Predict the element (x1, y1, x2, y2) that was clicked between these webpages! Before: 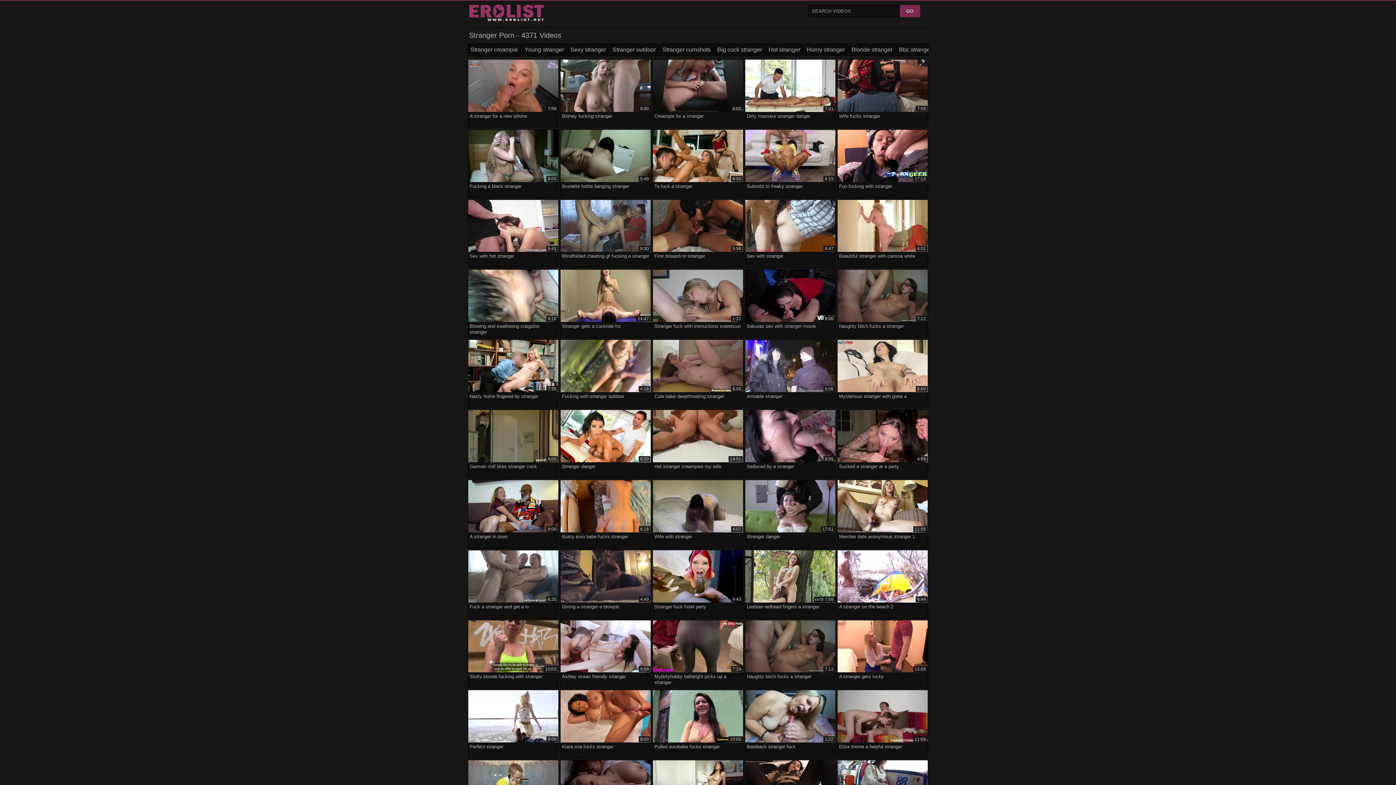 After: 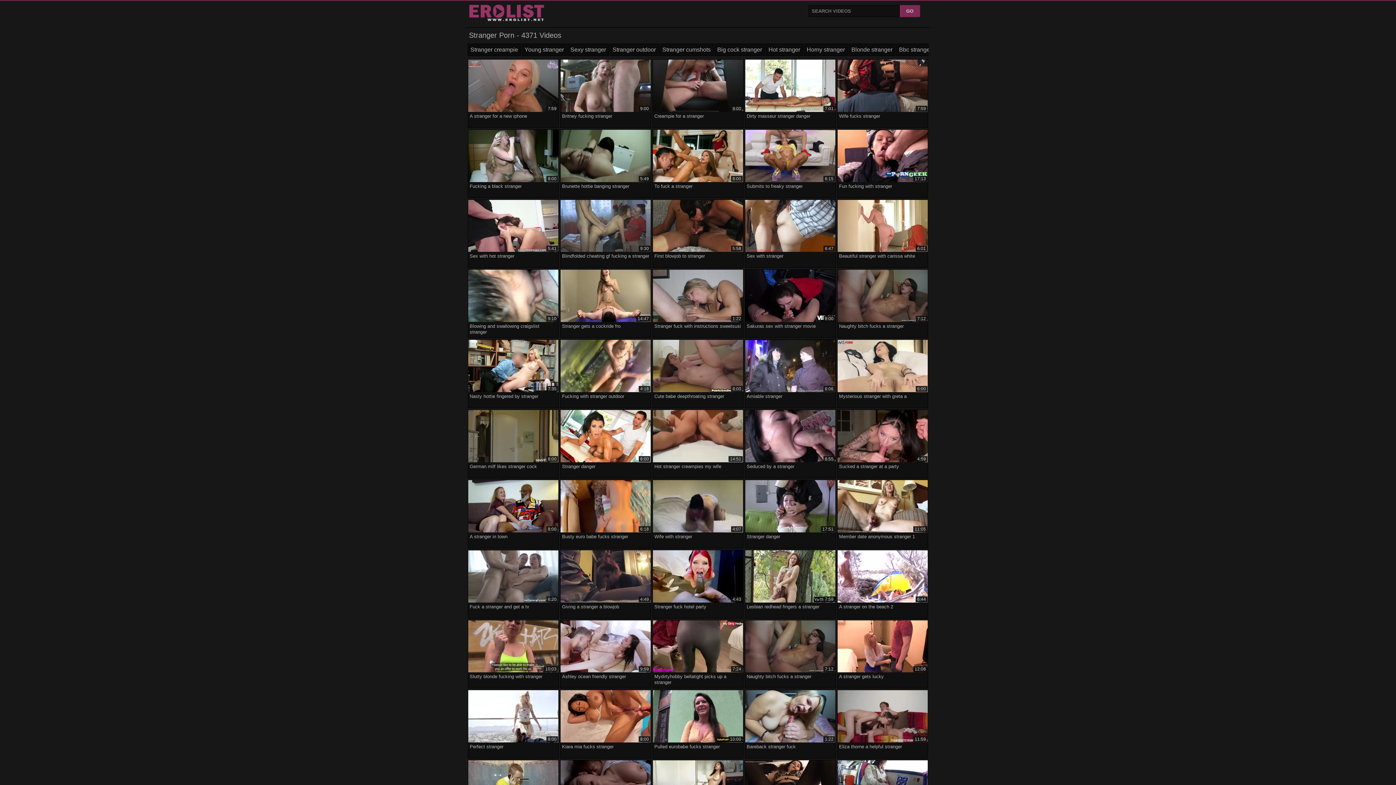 Action: bbox: (653, 550, 743, 615) label: 4:43
Stranger fuck hotel party